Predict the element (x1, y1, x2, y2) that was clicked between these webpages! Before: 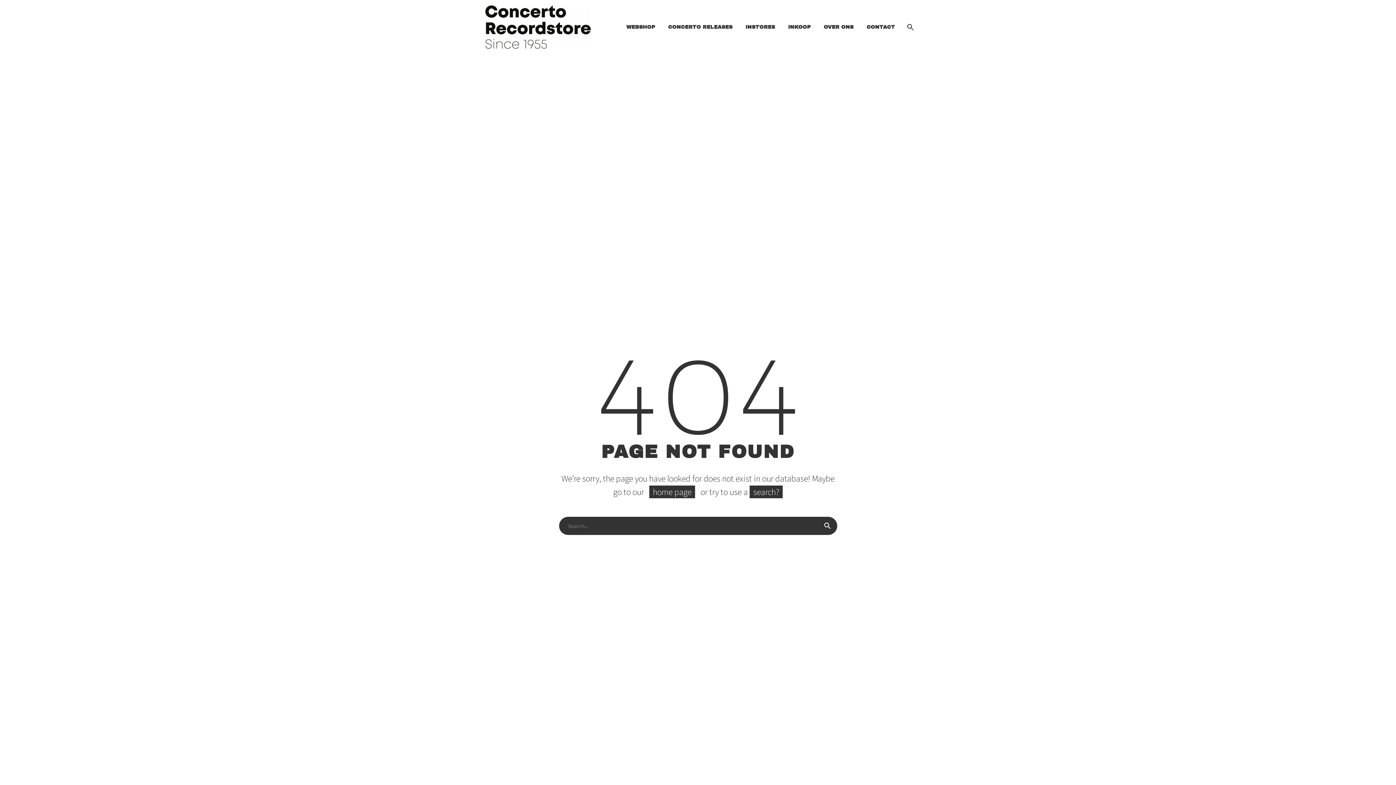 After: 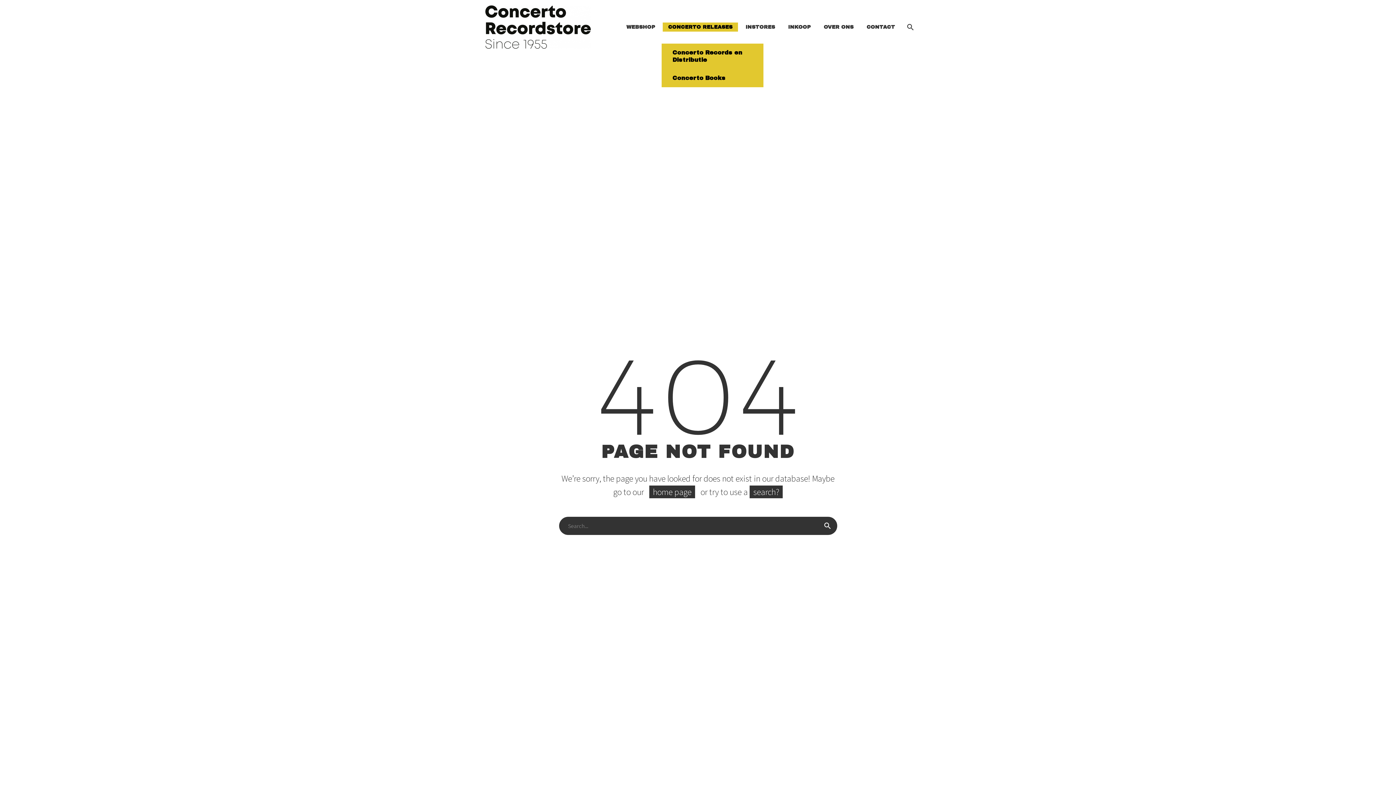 Action: label: CONCERTO RELEASES bbox: (662, 22, 738, 31)